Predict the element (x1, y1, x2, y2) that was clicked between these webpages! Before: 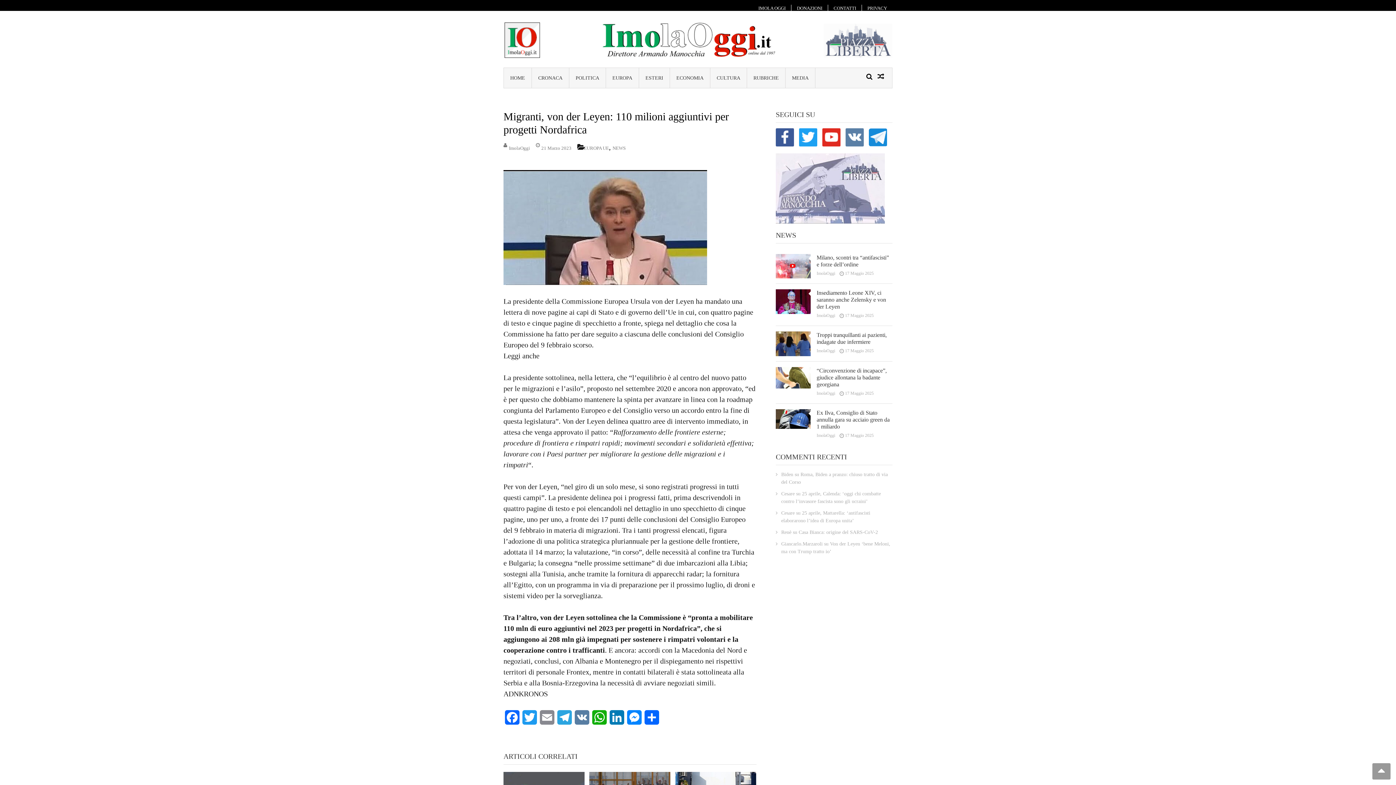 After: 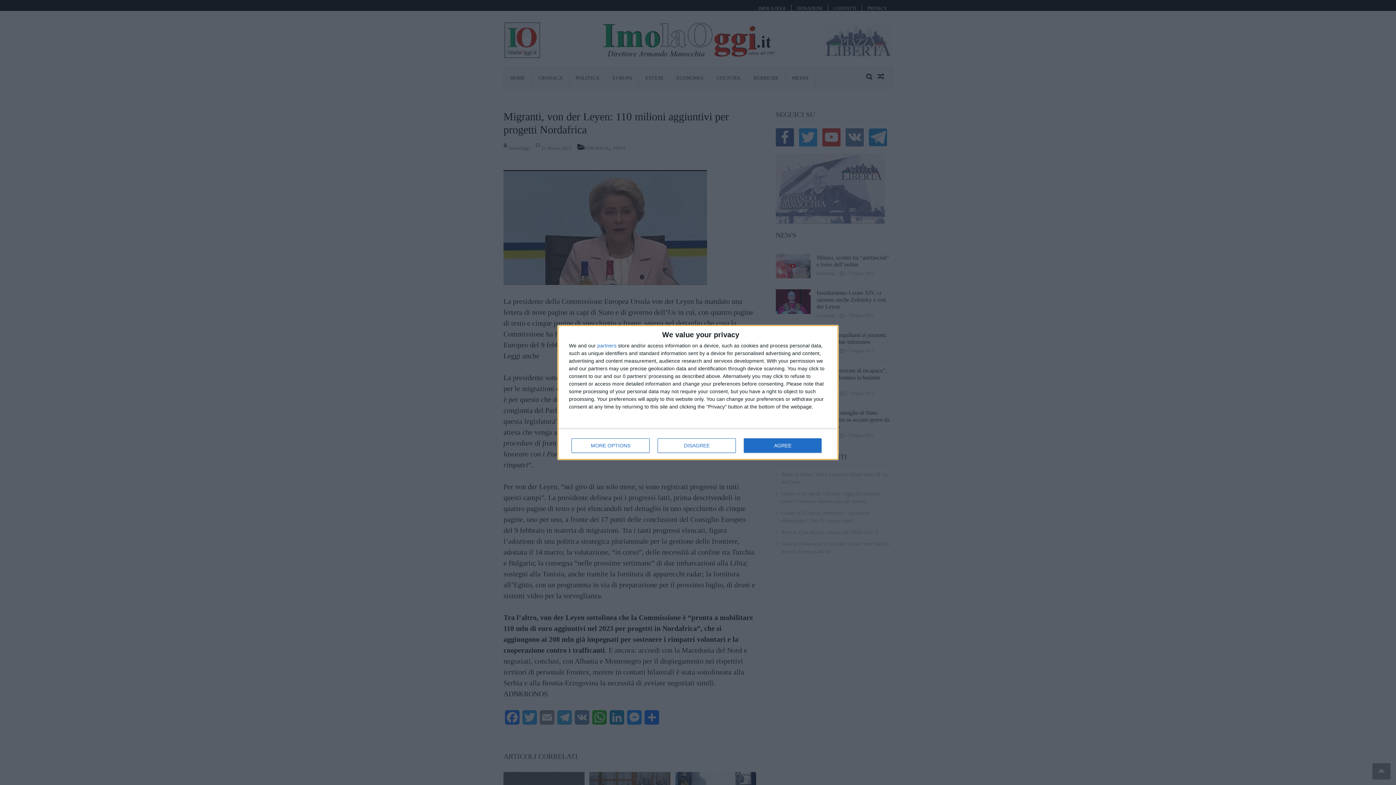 Action: label: Facebook bbox: (503, 710, 521, 730)